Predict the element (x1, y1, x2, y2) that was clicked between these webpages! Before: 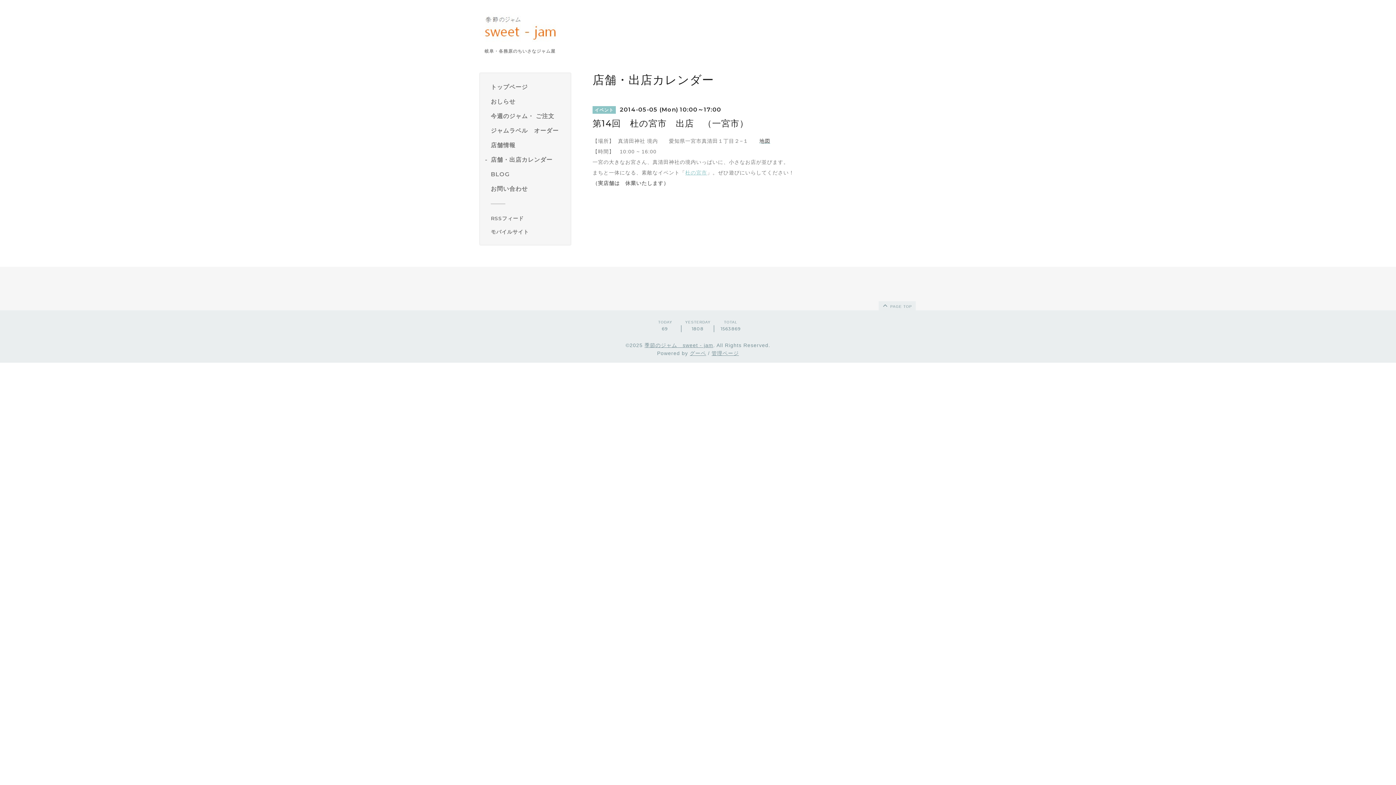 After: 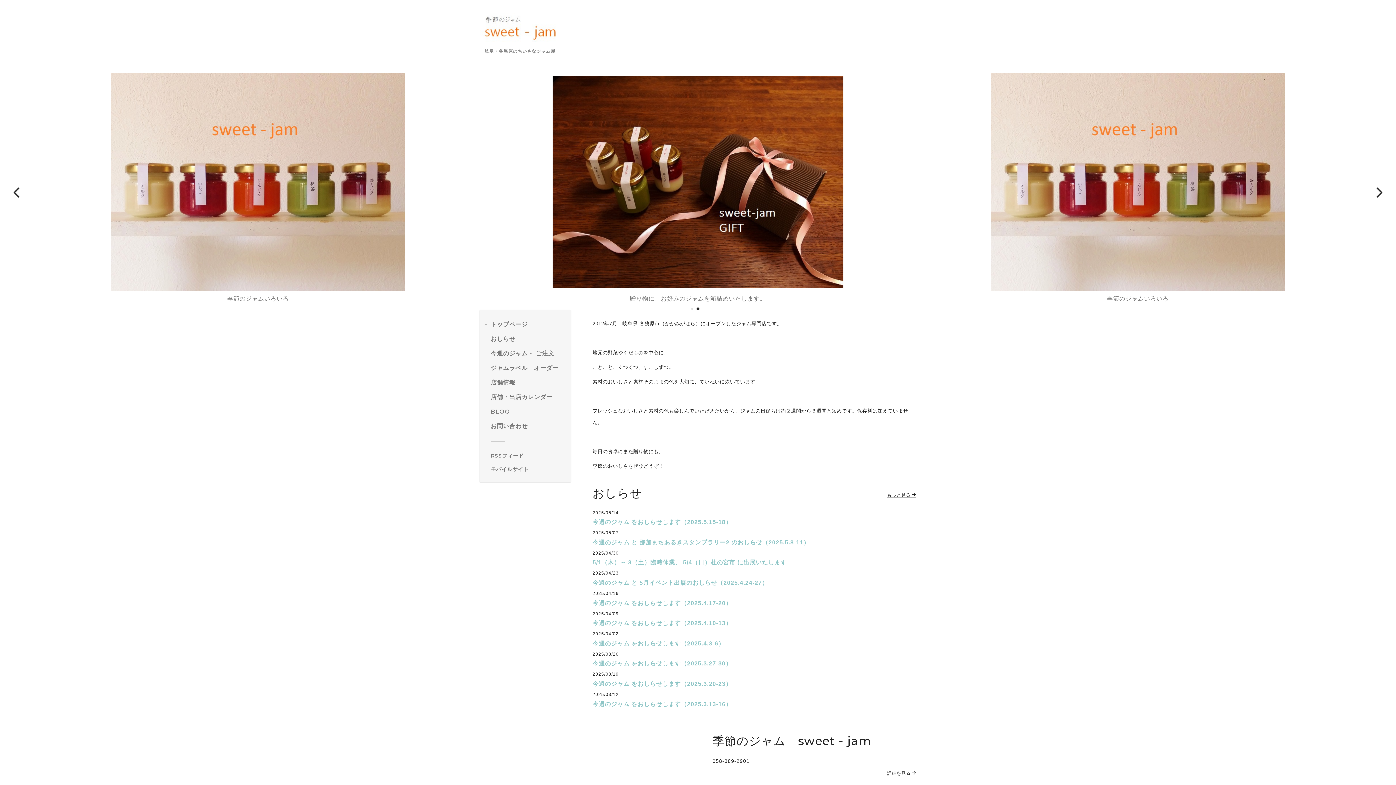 Action: label: トップページ bbox: (490, 82, 565, 91)